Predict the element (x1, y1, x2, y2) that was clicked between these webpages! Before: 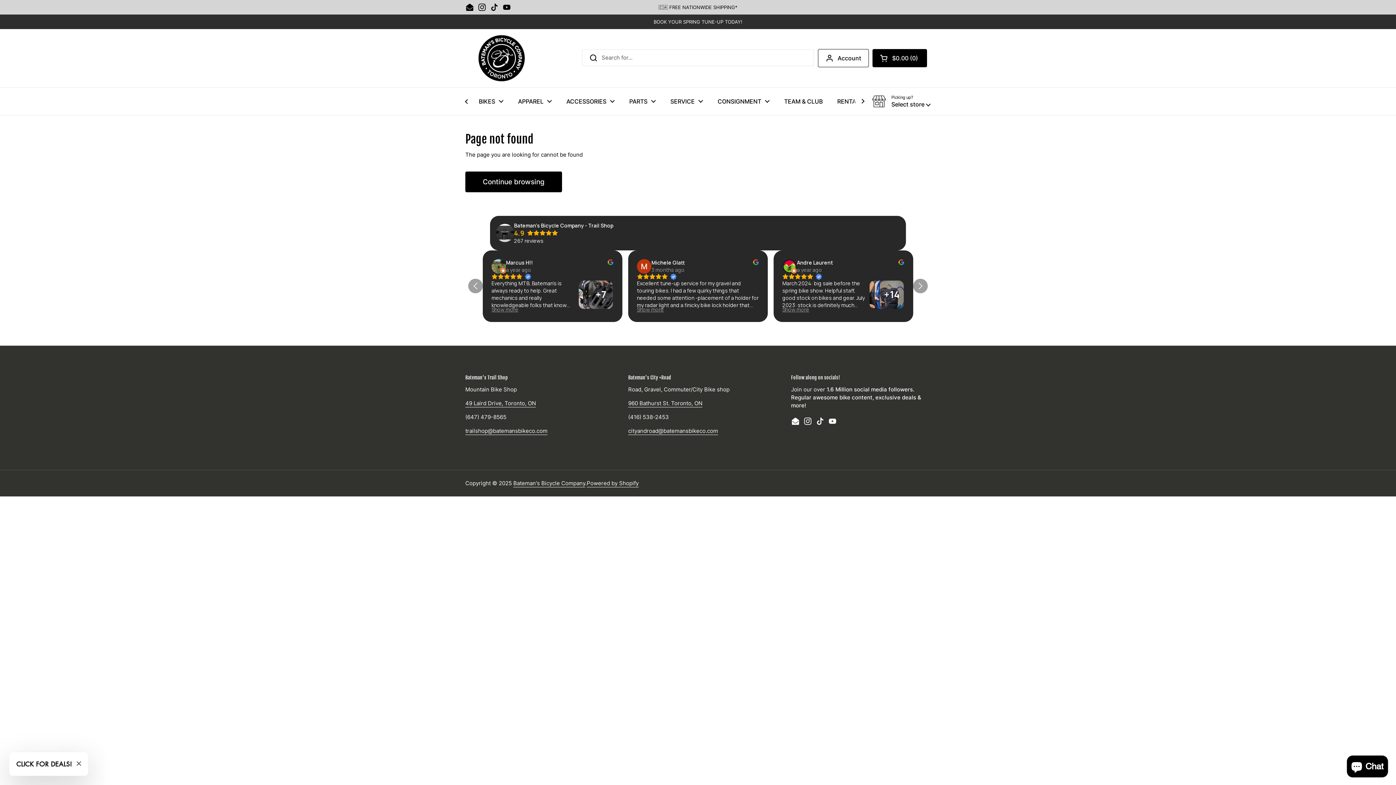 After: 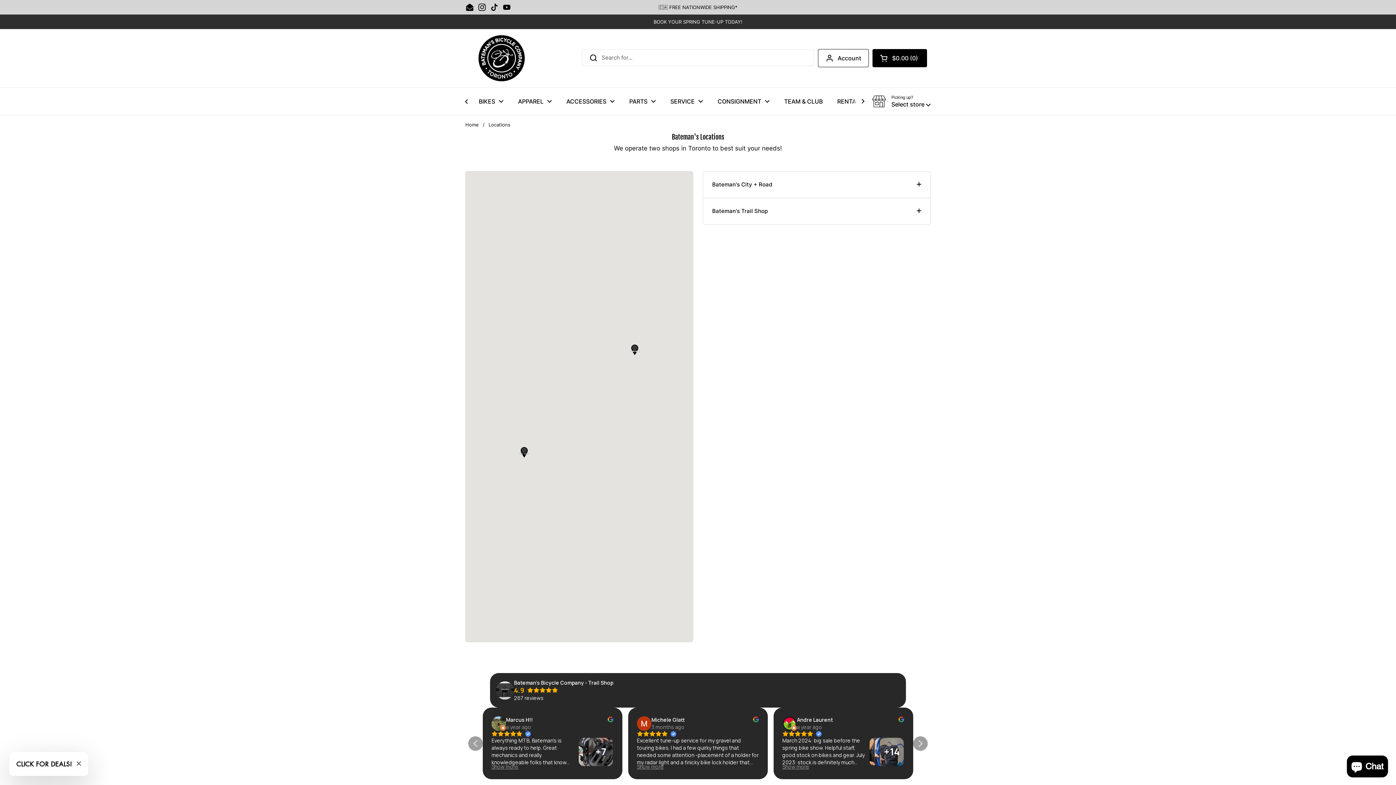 Action: label: 49 Laird Drive, Toronto, ON bbox: (465, 399, 536, 407)